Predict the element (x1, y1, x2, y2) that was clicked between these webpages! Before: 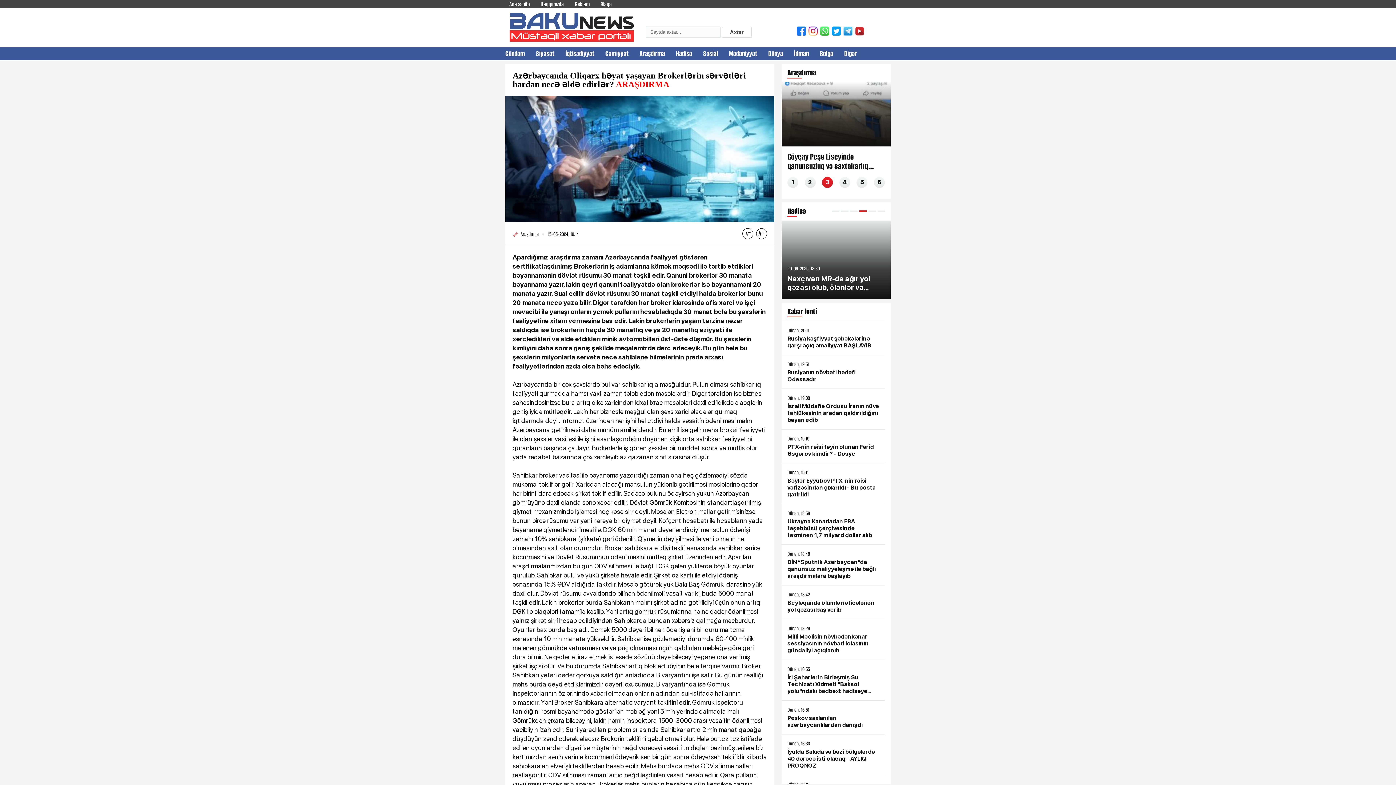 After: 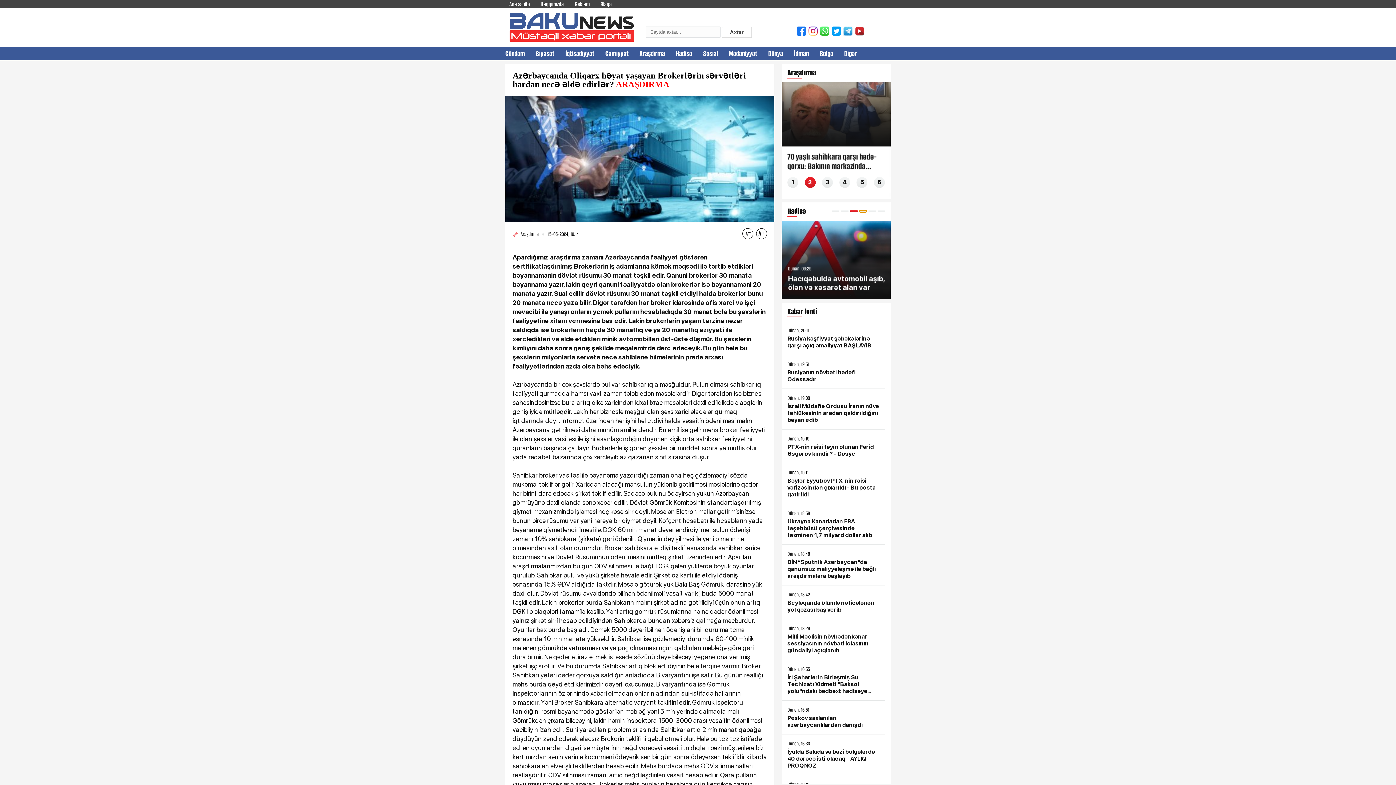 Action: label: Go to slide 4 bbox: (859, 210, 866, 212)